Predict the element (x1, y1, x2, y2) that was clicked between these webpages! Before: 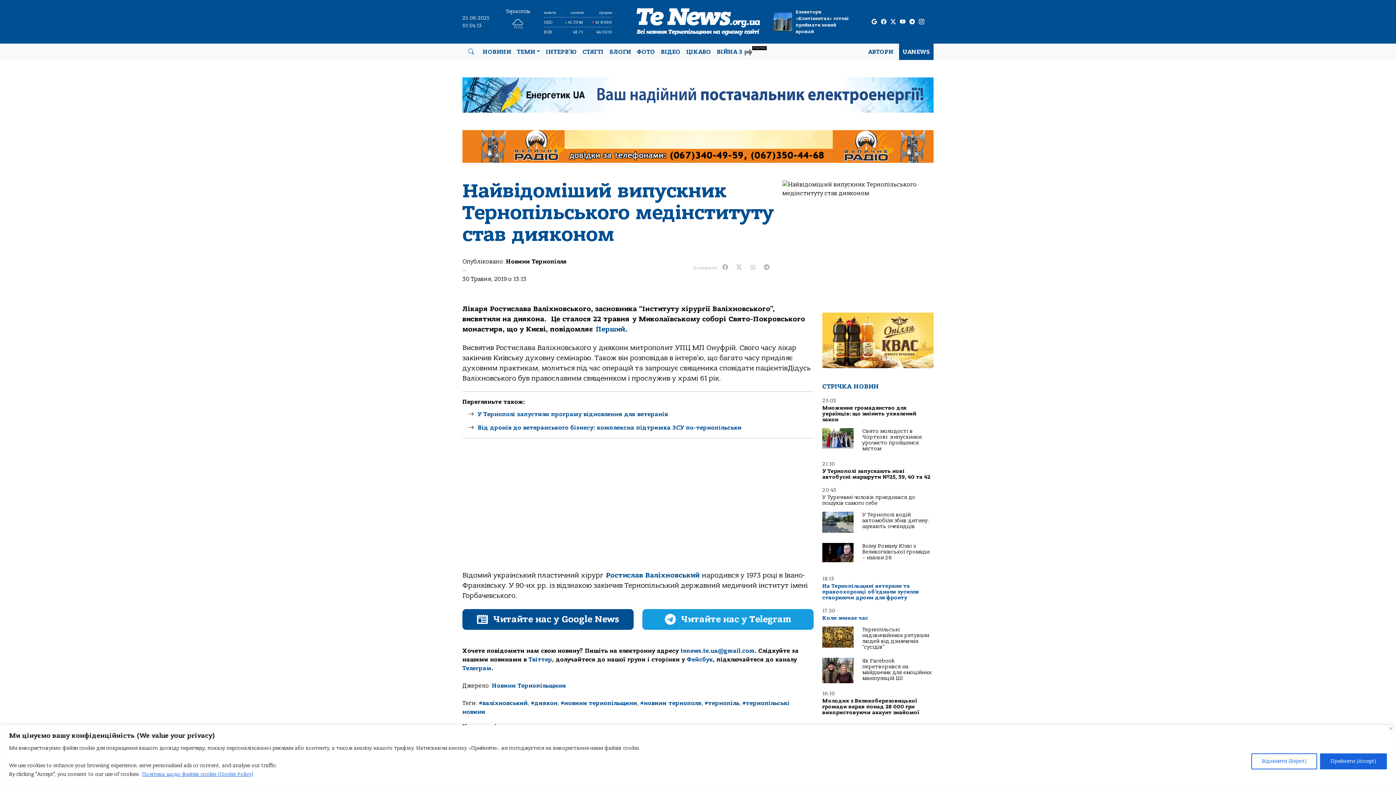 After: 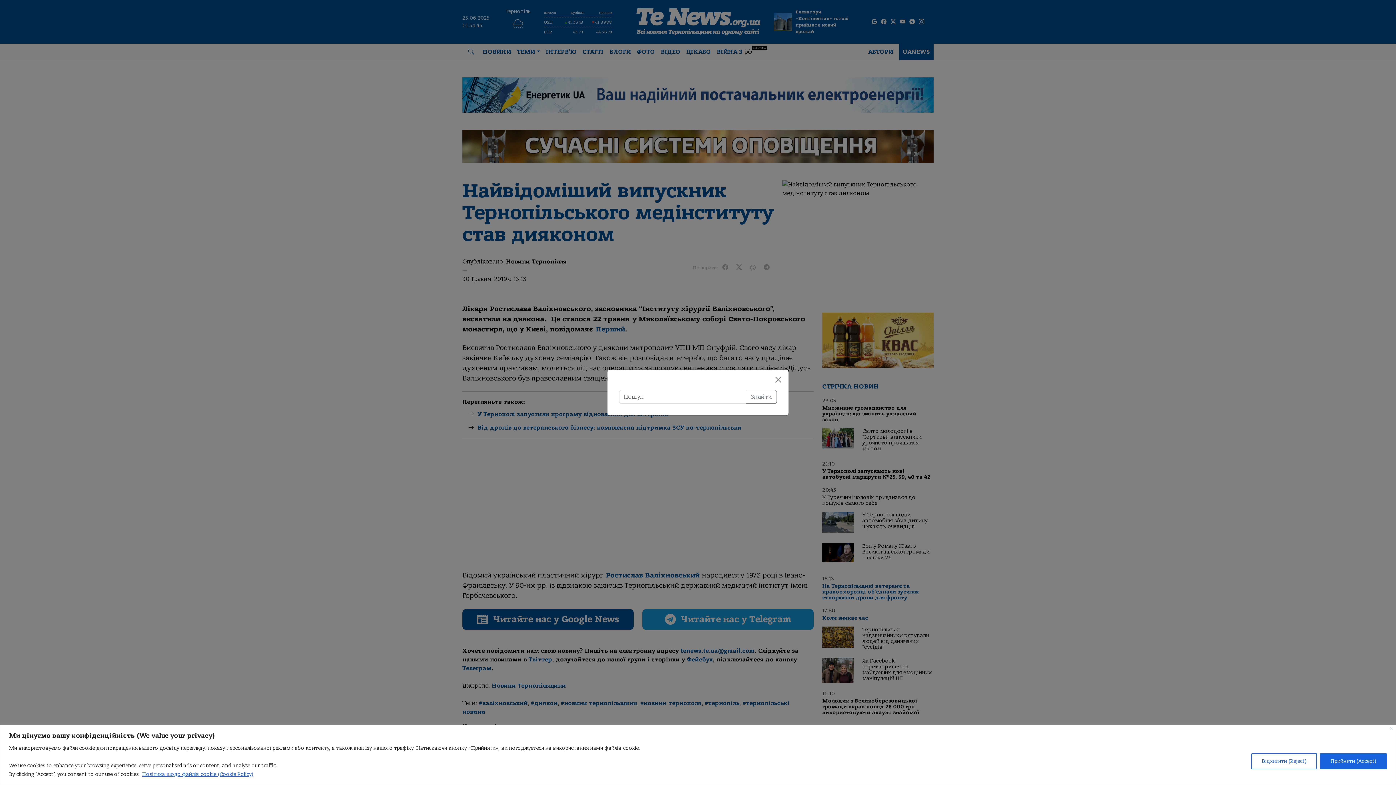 Action: bbox: (468, 47, 474, 56) label: search